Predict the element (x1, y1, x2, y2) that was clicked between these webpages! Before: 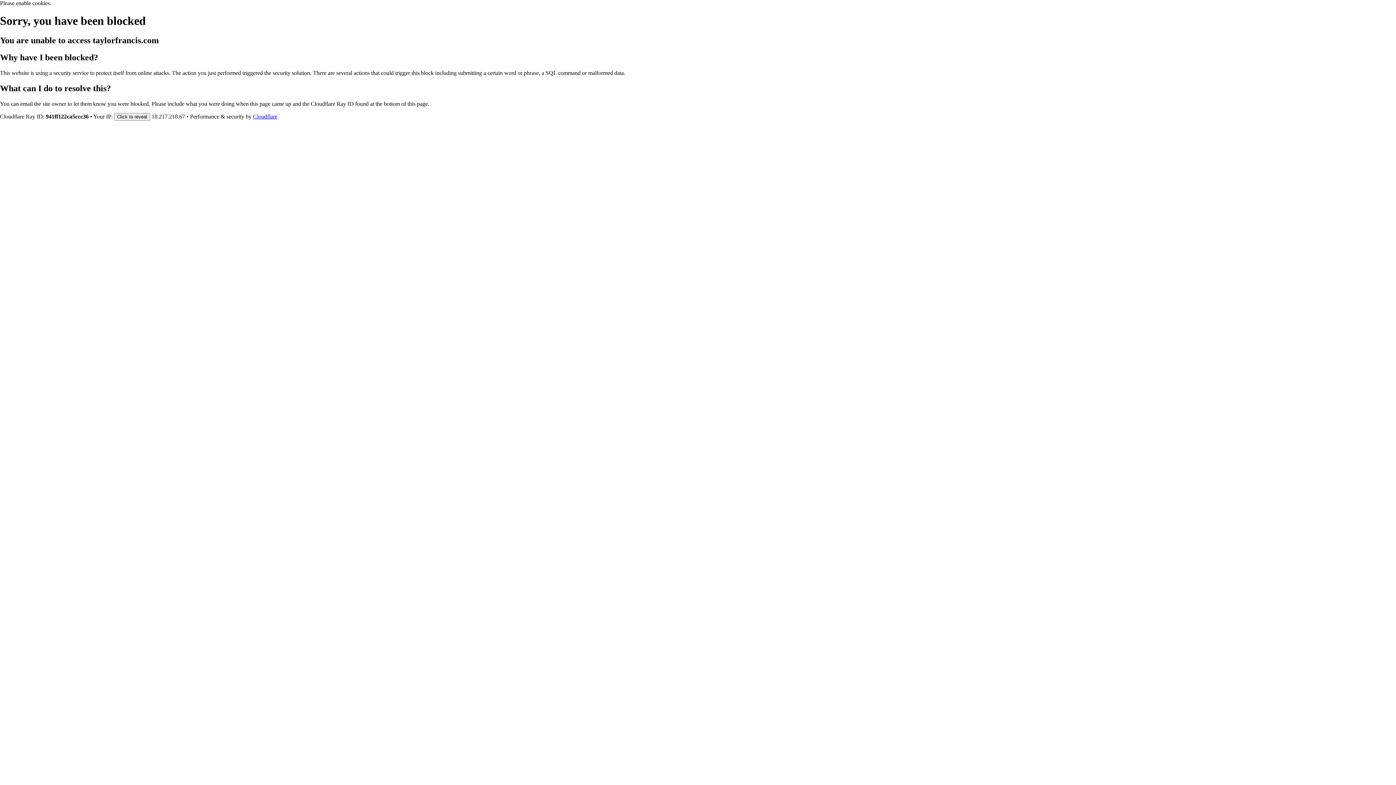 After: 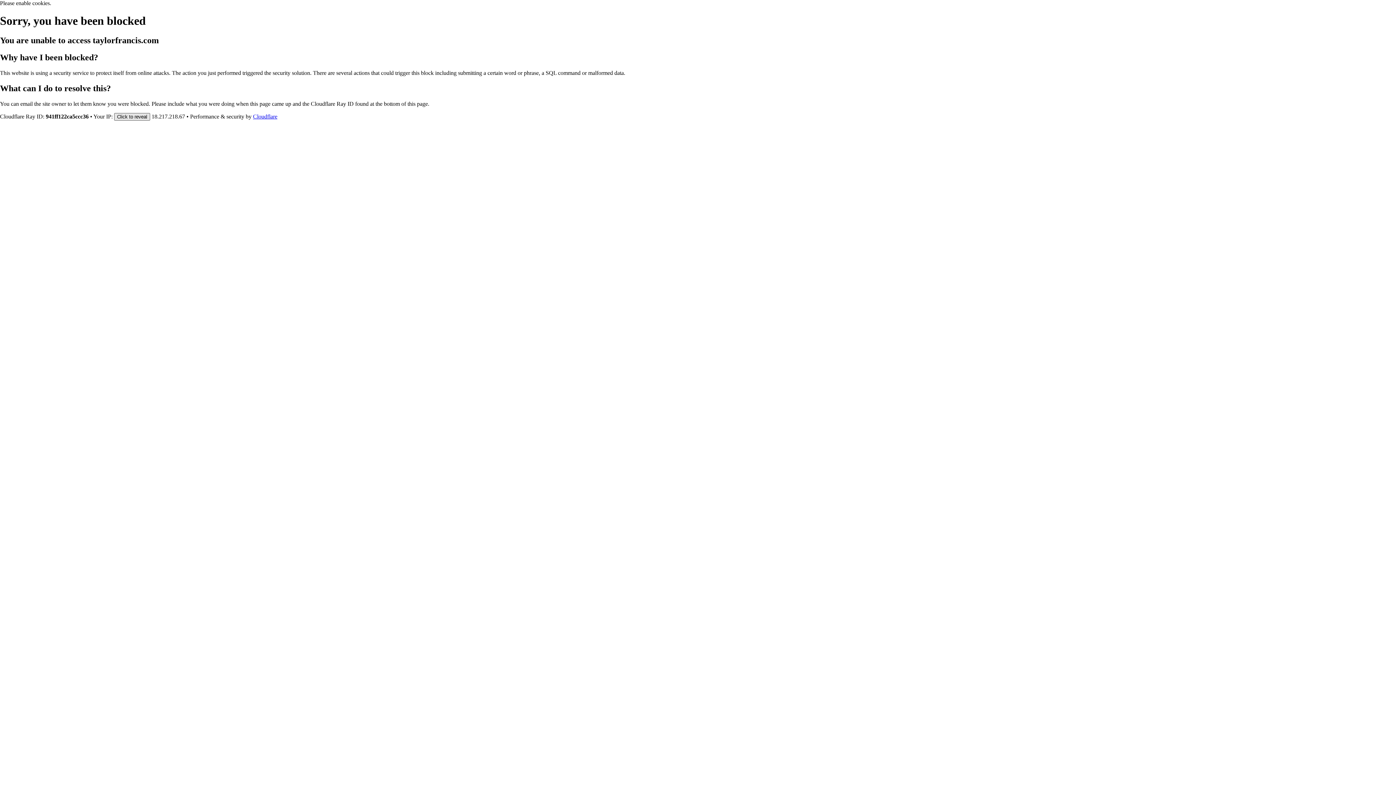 Action: bbox: (114, 112, 150, 120) label: Click to reveal